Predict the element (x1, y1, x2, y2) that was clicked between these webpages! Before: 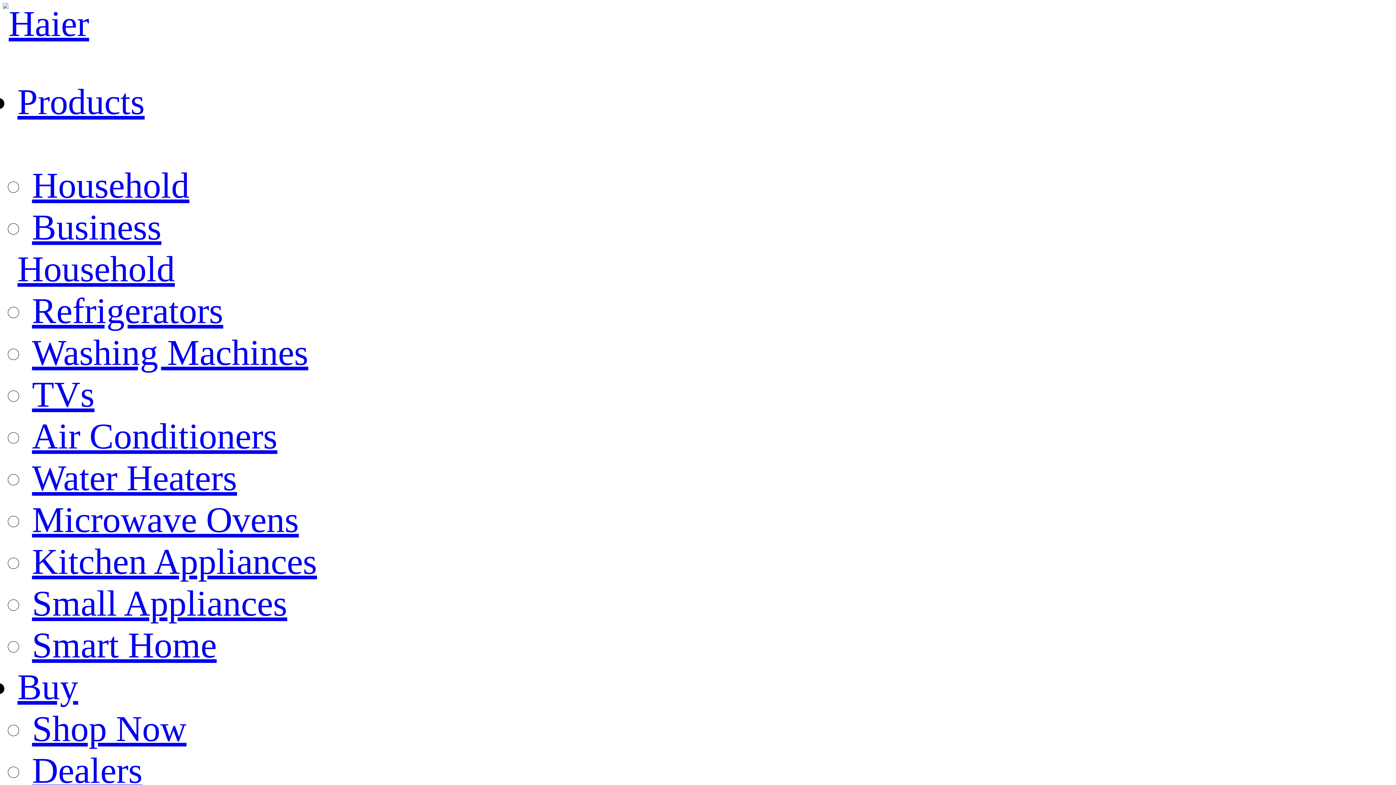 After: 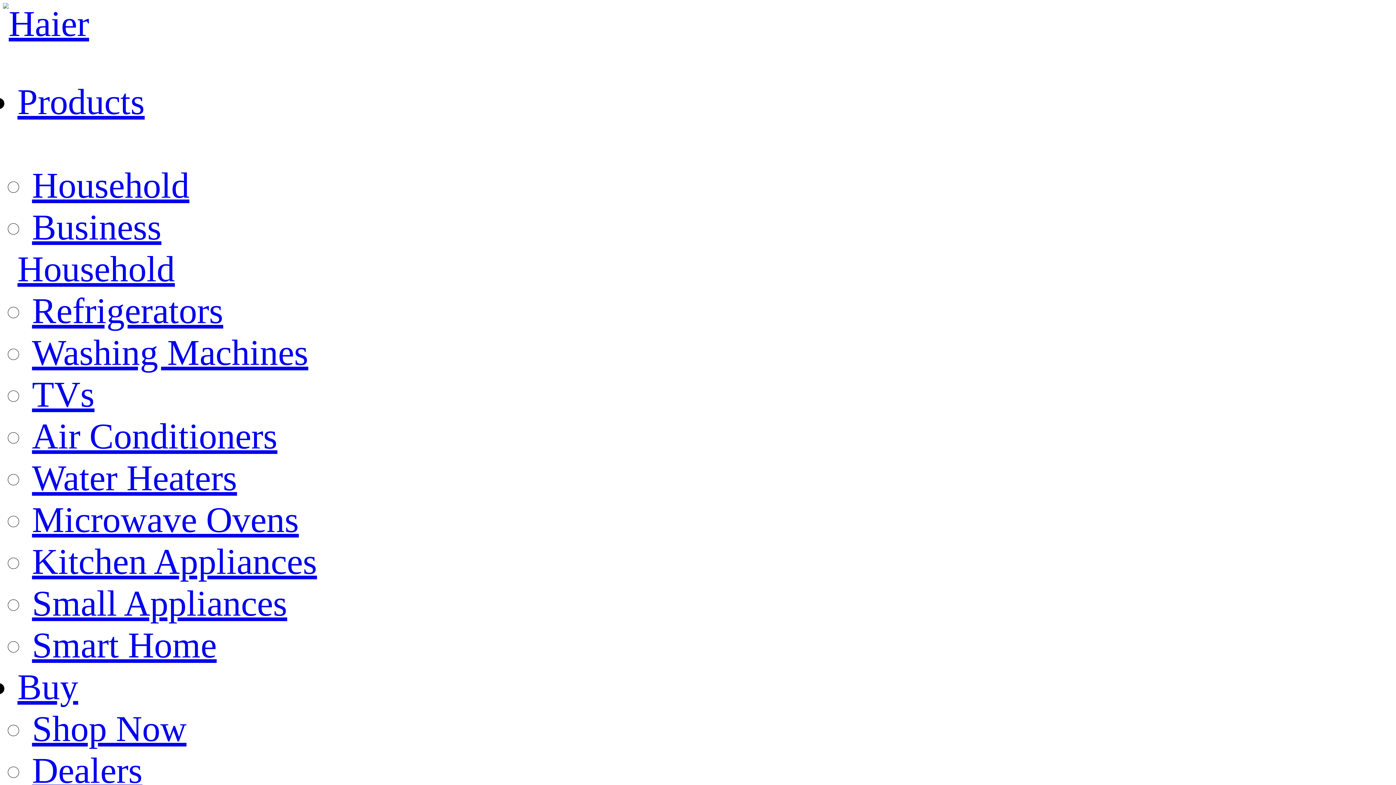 Action: bbox: (32, 750, 142, 791) label: Dealers